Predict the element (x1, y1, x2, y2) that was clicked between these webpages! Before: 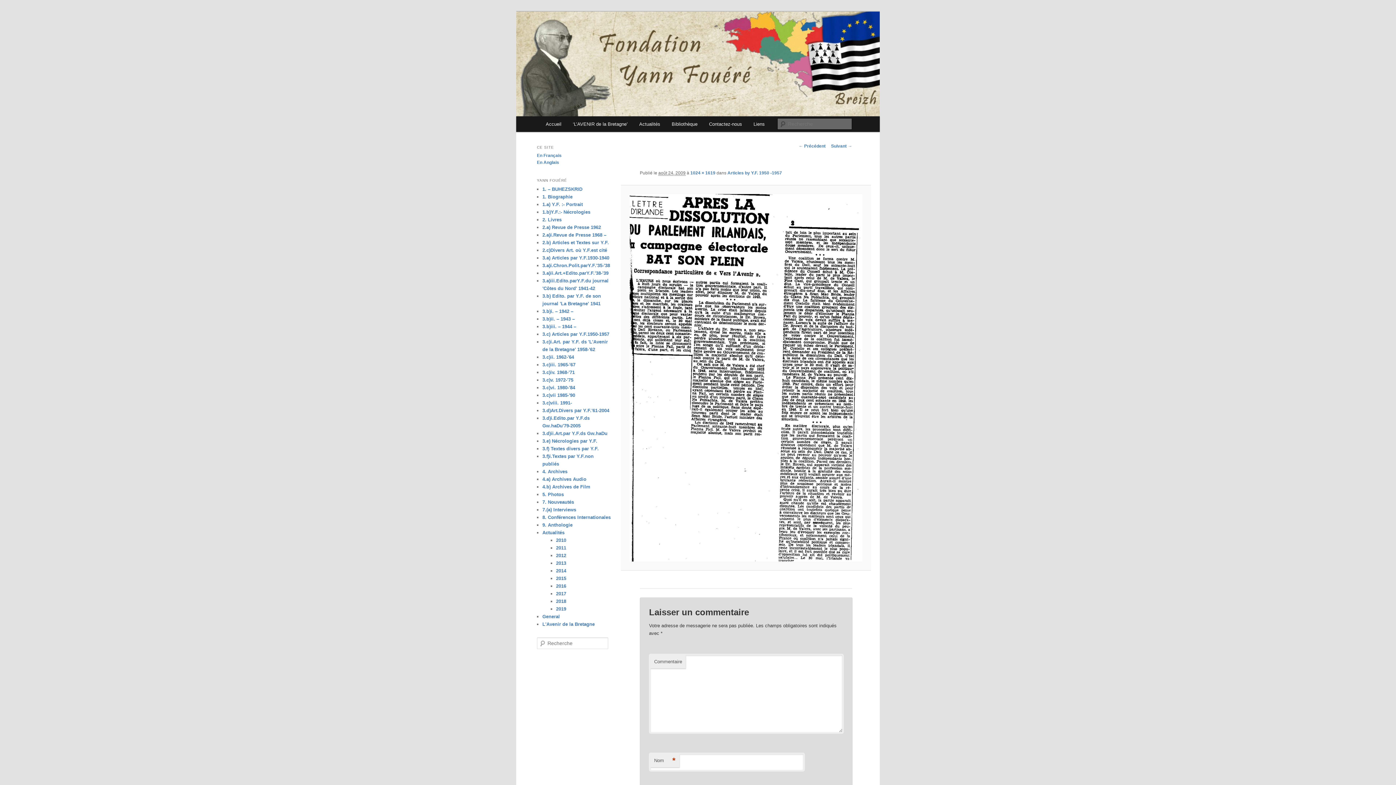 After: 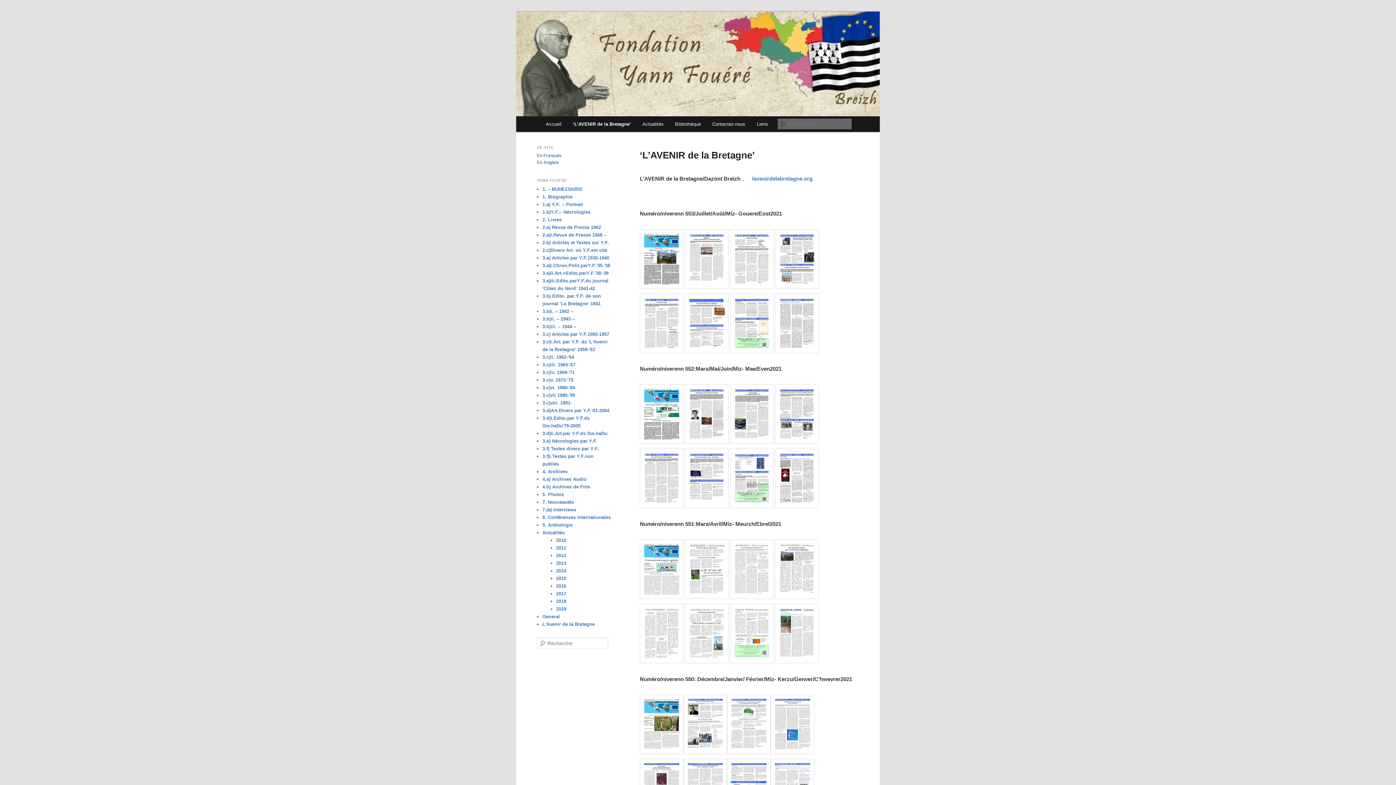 Action: label: ‘L’AVENIR de la Bretagne’ bbox: (567, 116, 633, 132)